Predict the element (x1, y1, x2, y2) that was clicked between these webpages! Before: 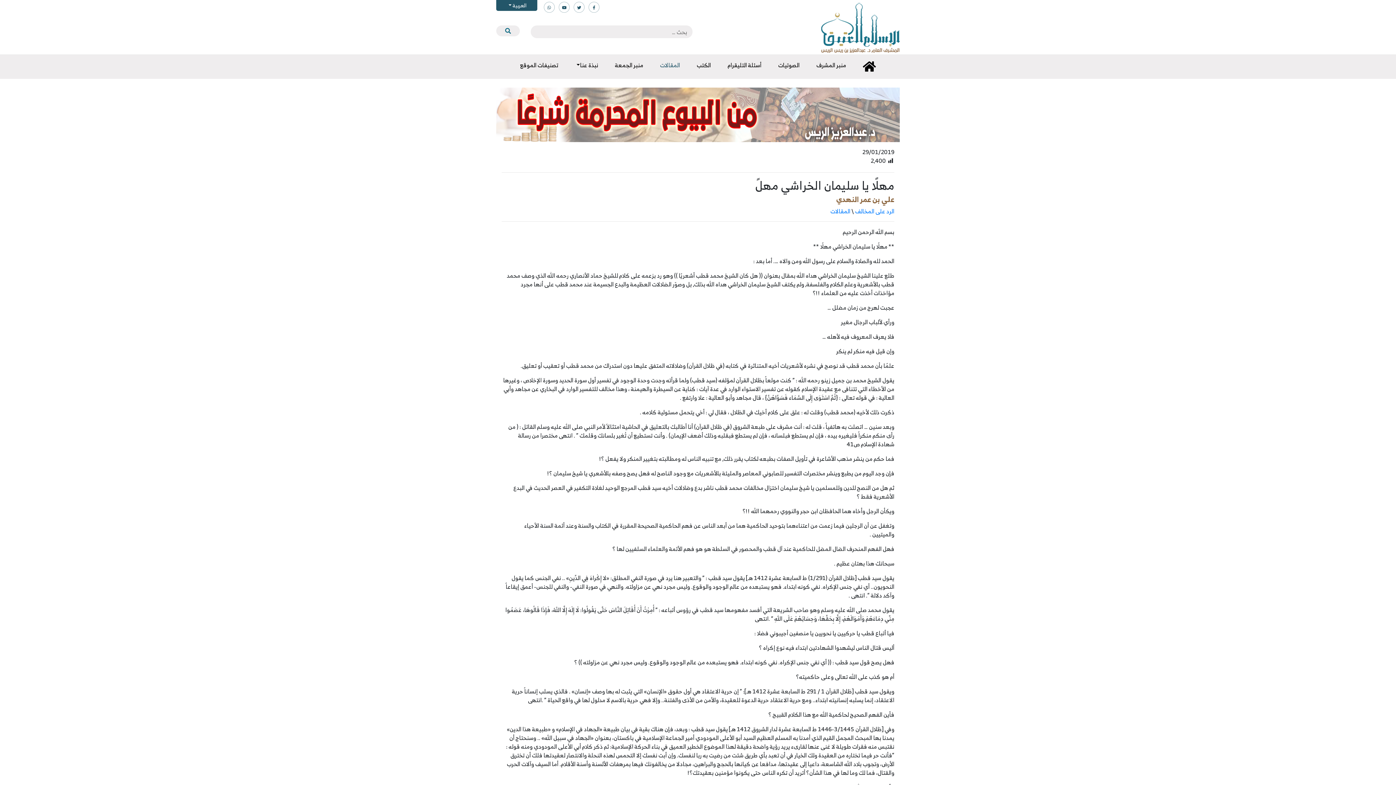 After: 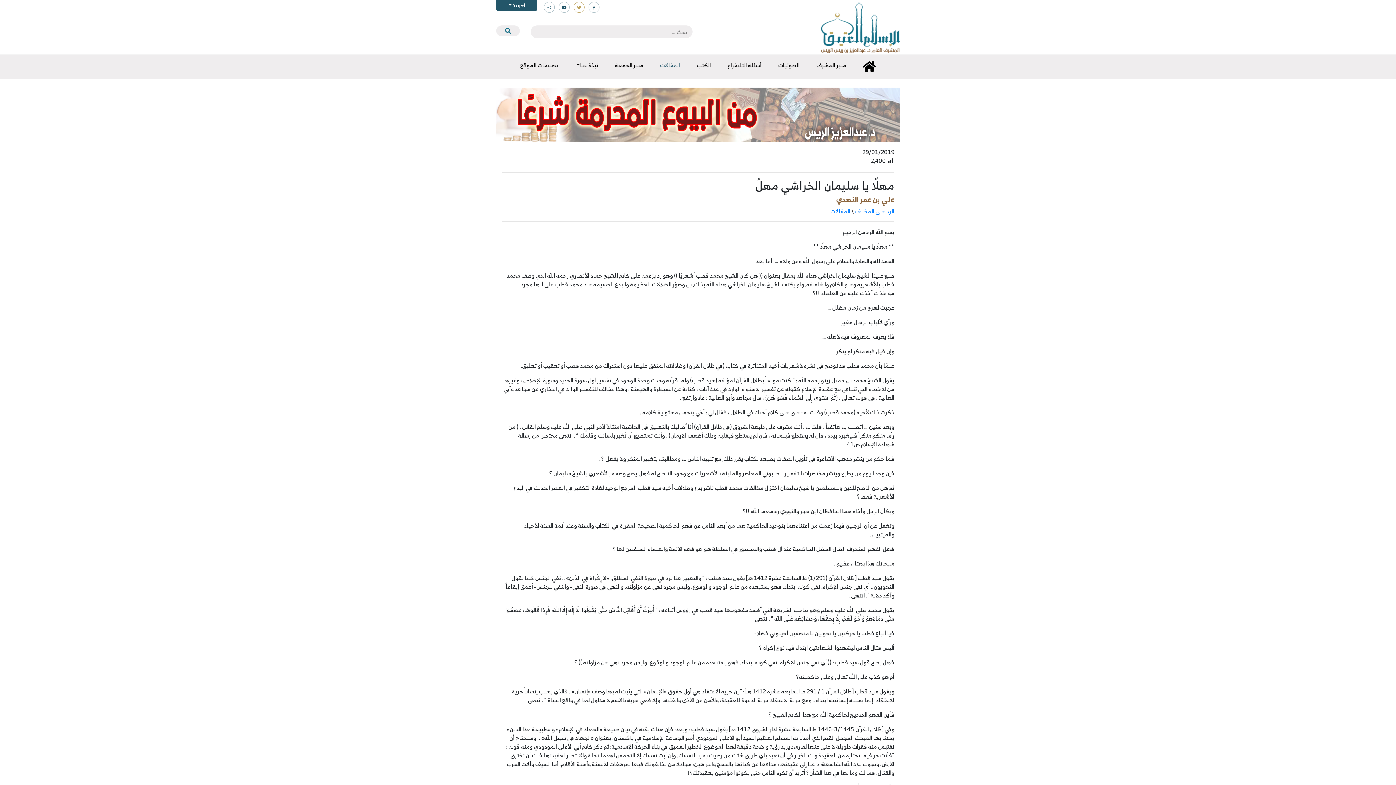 Action: bbox: (573, 1, 584, 12)